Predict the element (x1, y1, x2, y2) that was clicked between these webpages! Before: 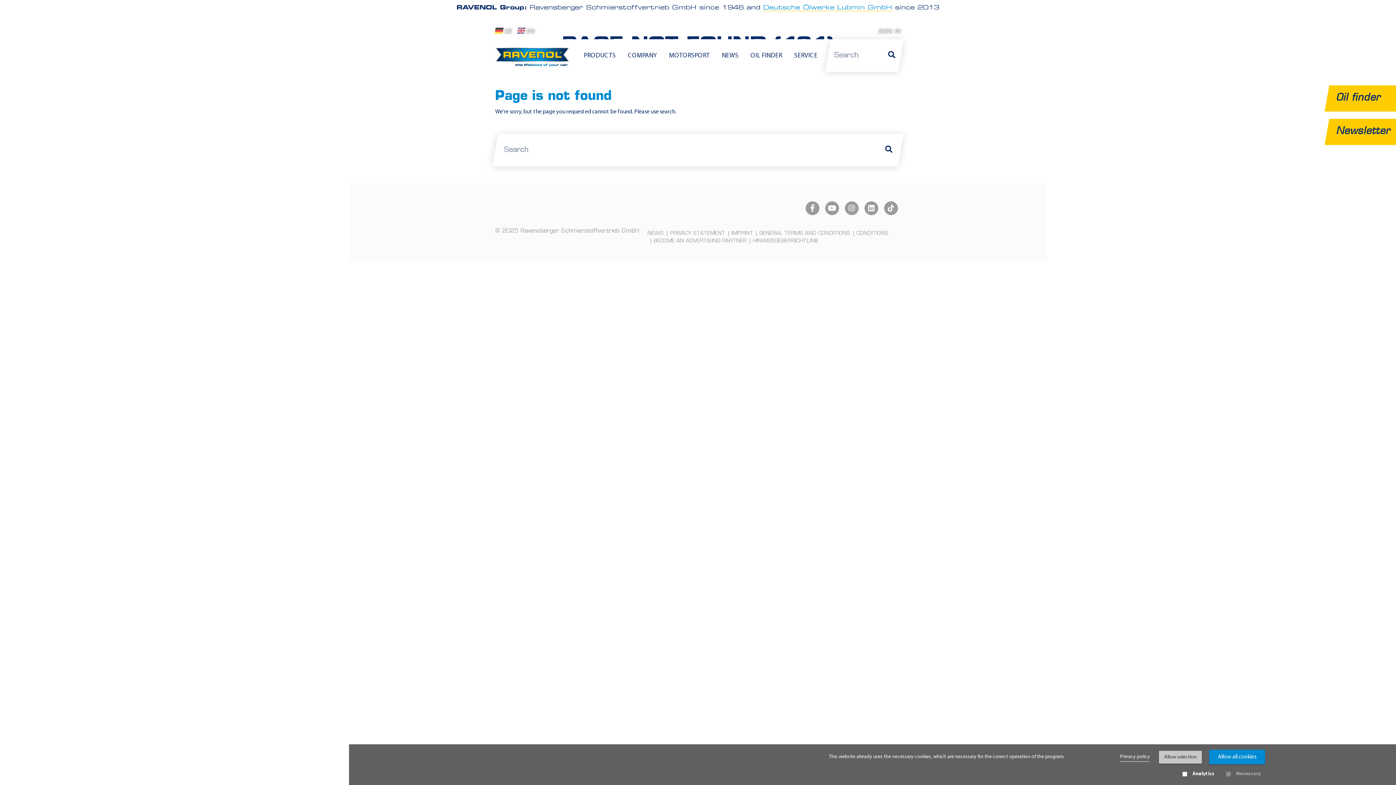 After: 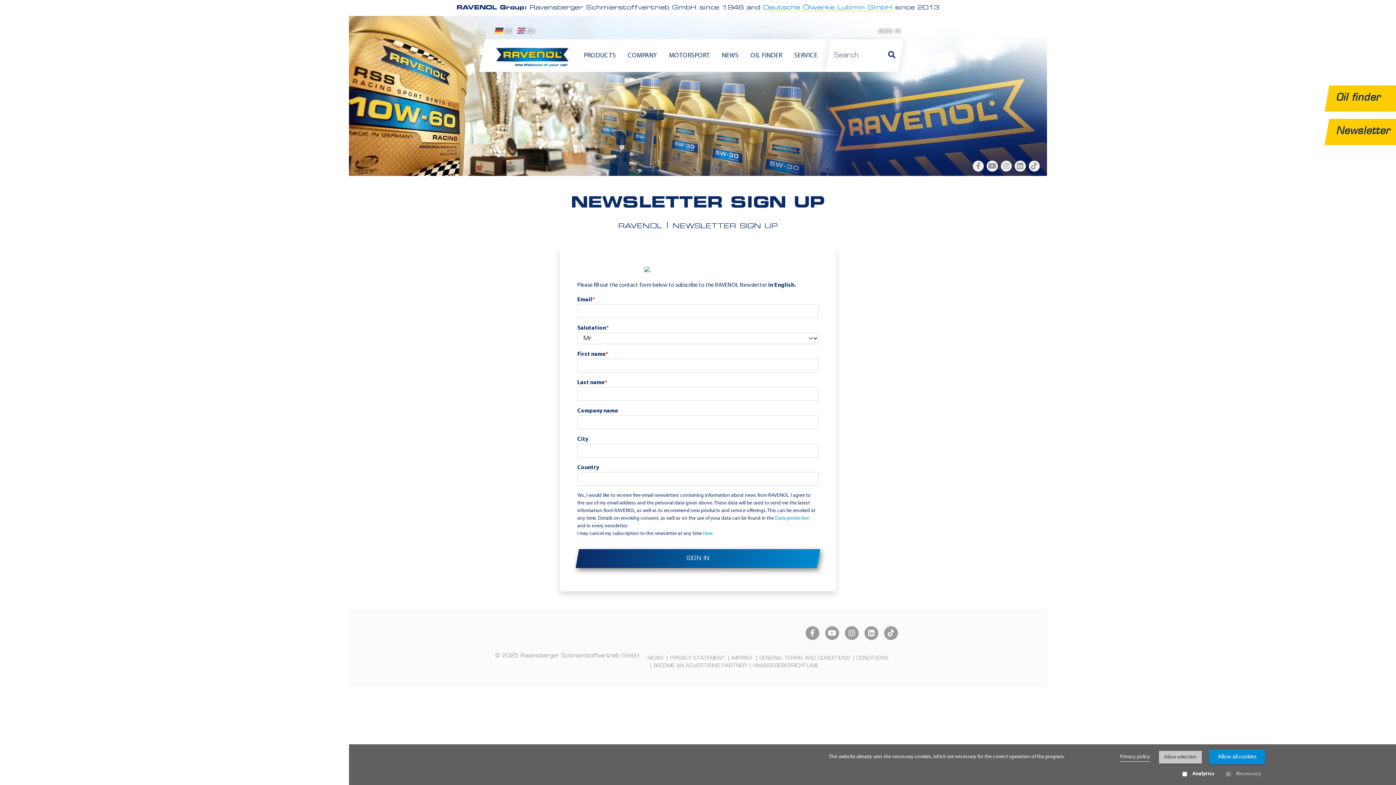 Action: bbox: (1327, 118, 1400, 145) label: Newsletter